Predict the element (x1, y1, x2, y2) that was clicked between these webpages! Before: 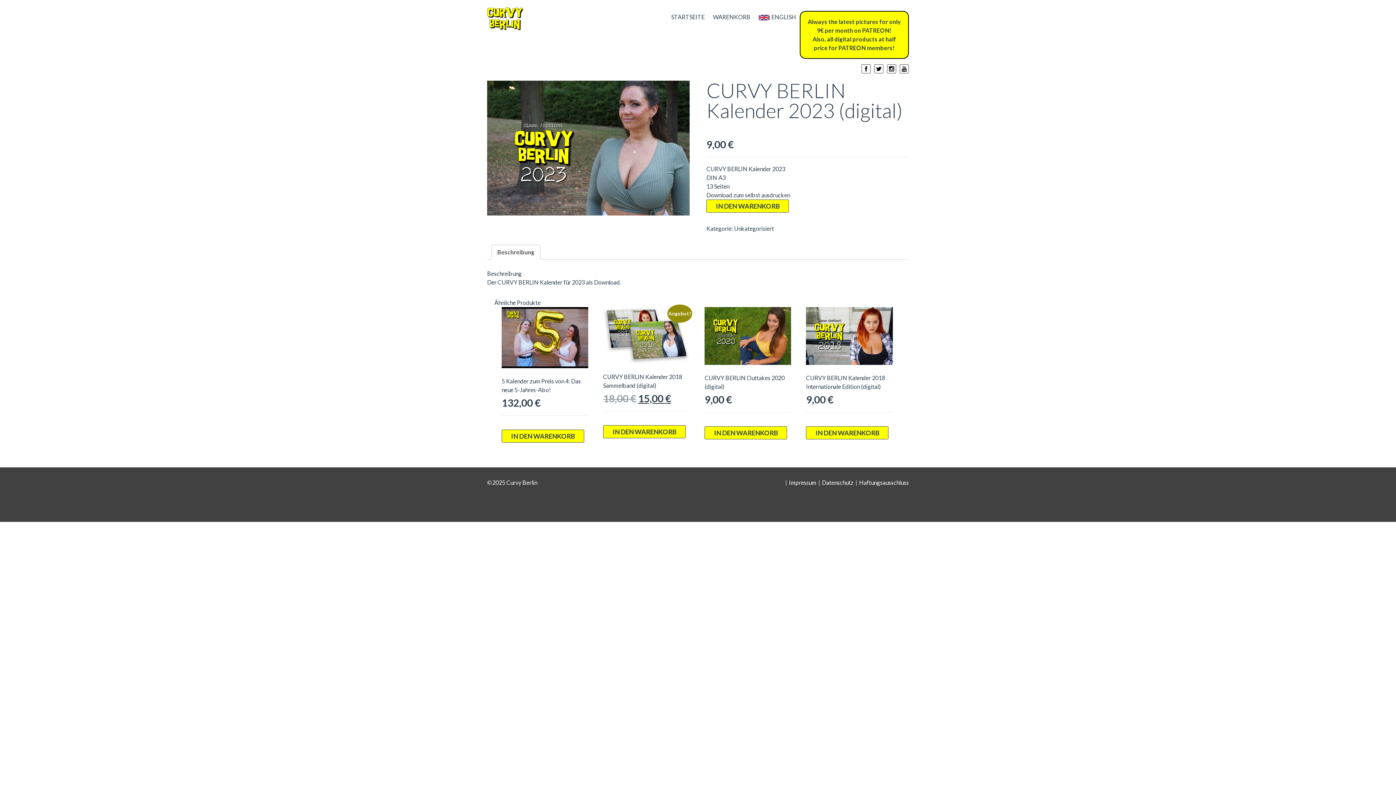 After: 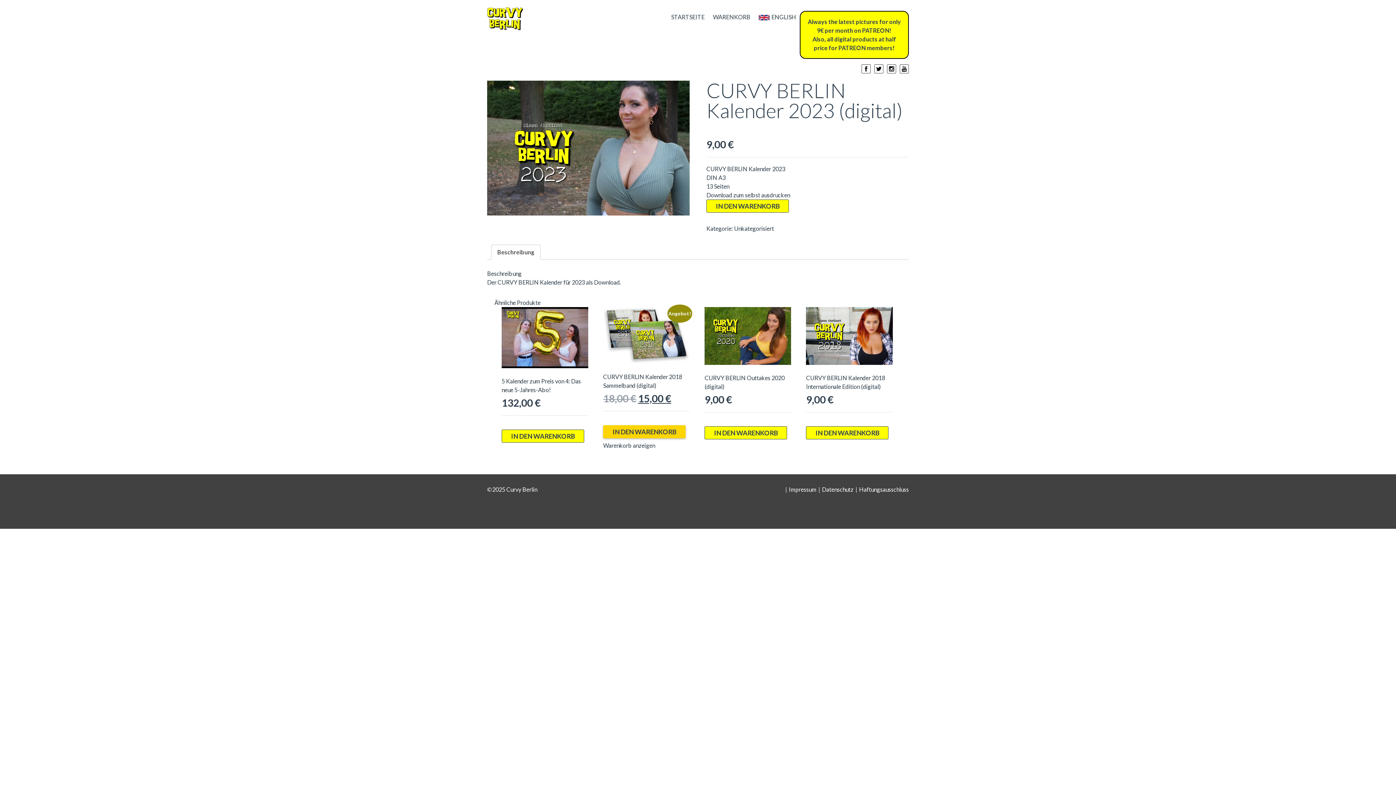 Action: label: In den Warenkorb legen: „CURVY BERLIN Kalender 2018 Sammelband (digital)“ bbox: (603, 425, 685, 438)